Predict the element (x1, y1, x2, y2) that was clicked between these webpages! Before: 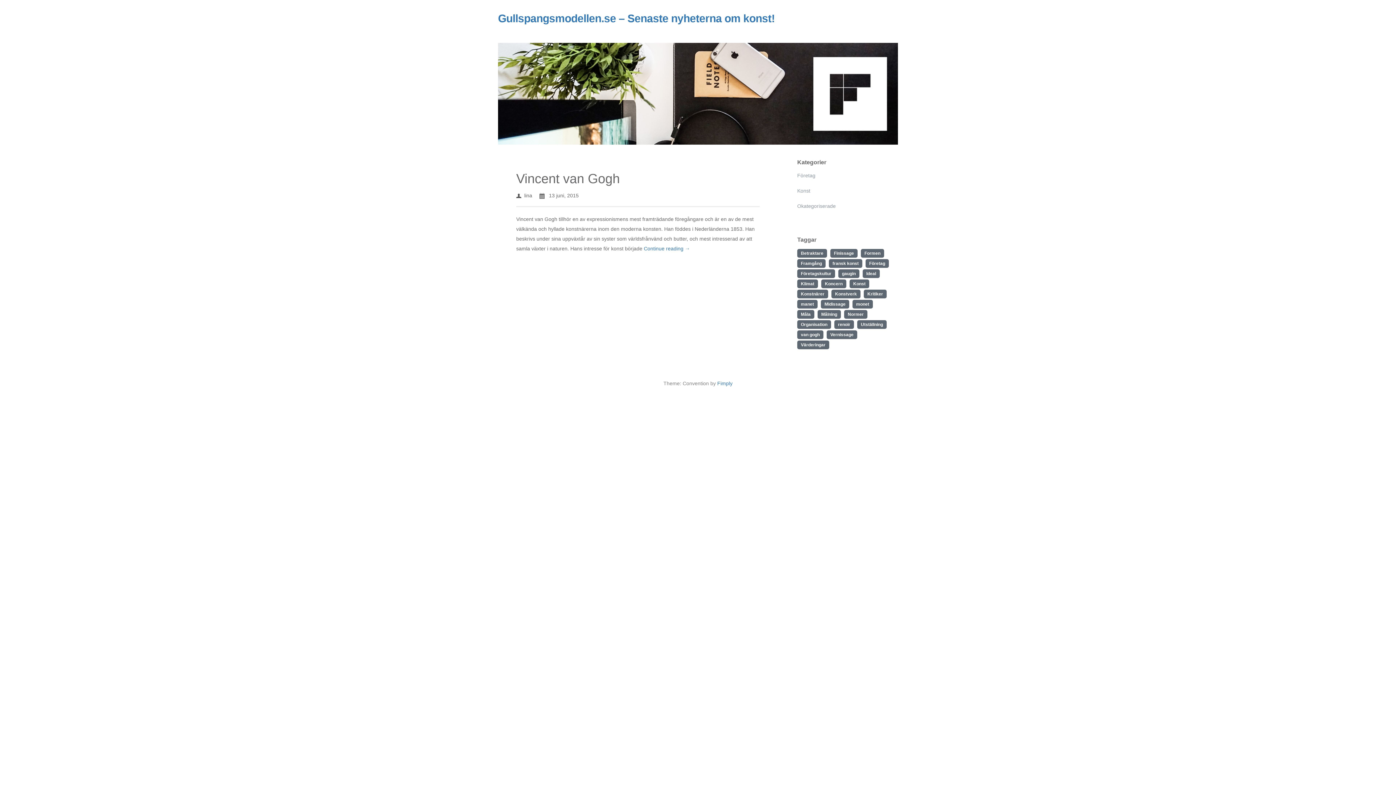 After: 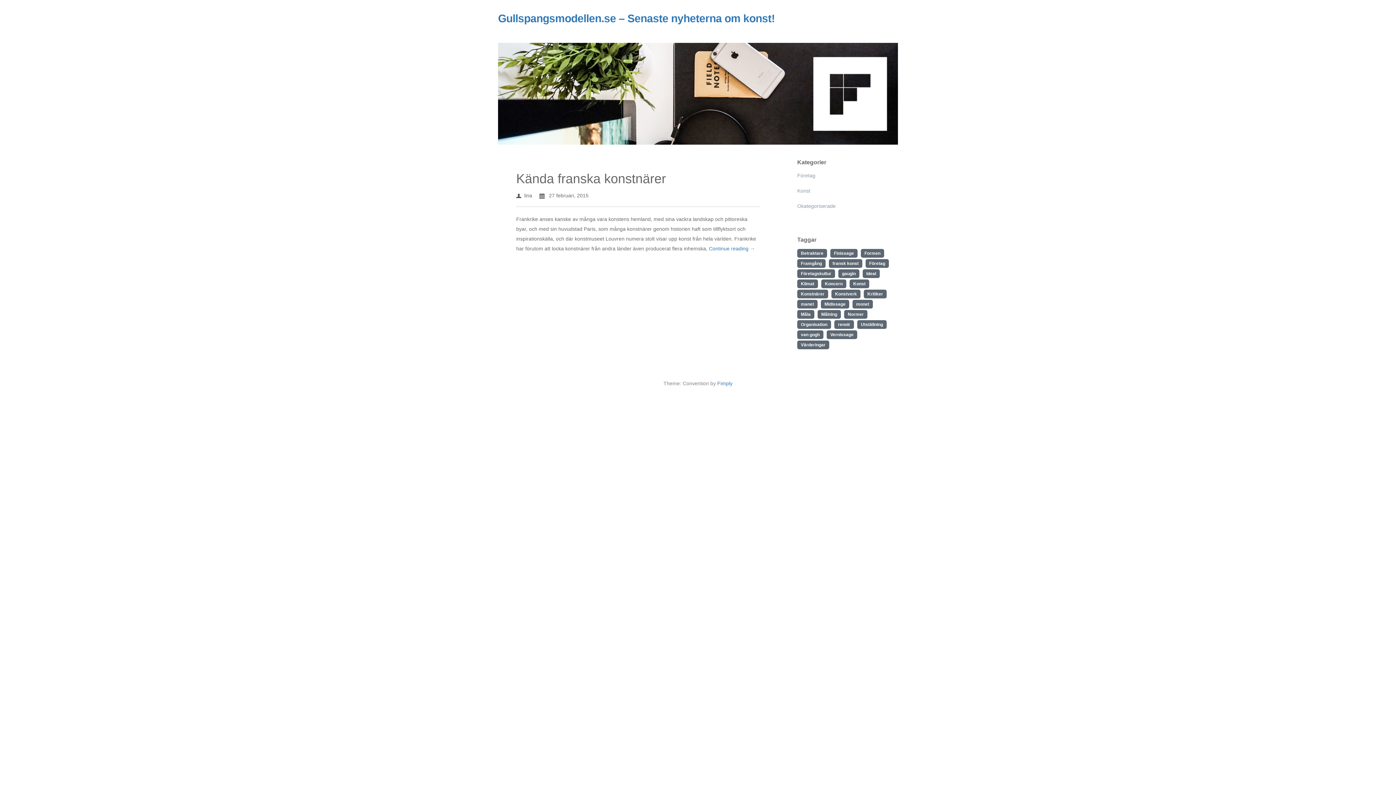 Action: bbox: (852, 299, 873, 308) label: monet (1 objekt)